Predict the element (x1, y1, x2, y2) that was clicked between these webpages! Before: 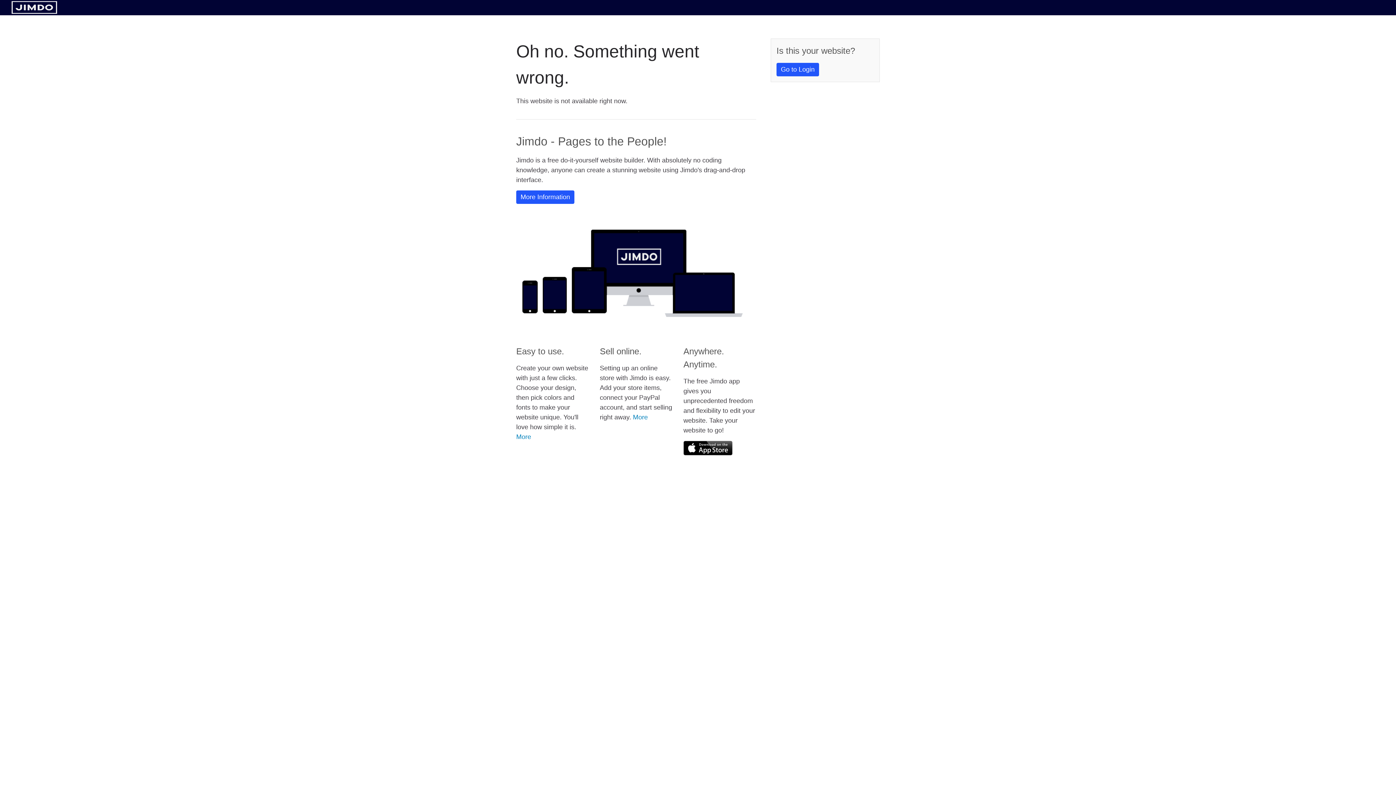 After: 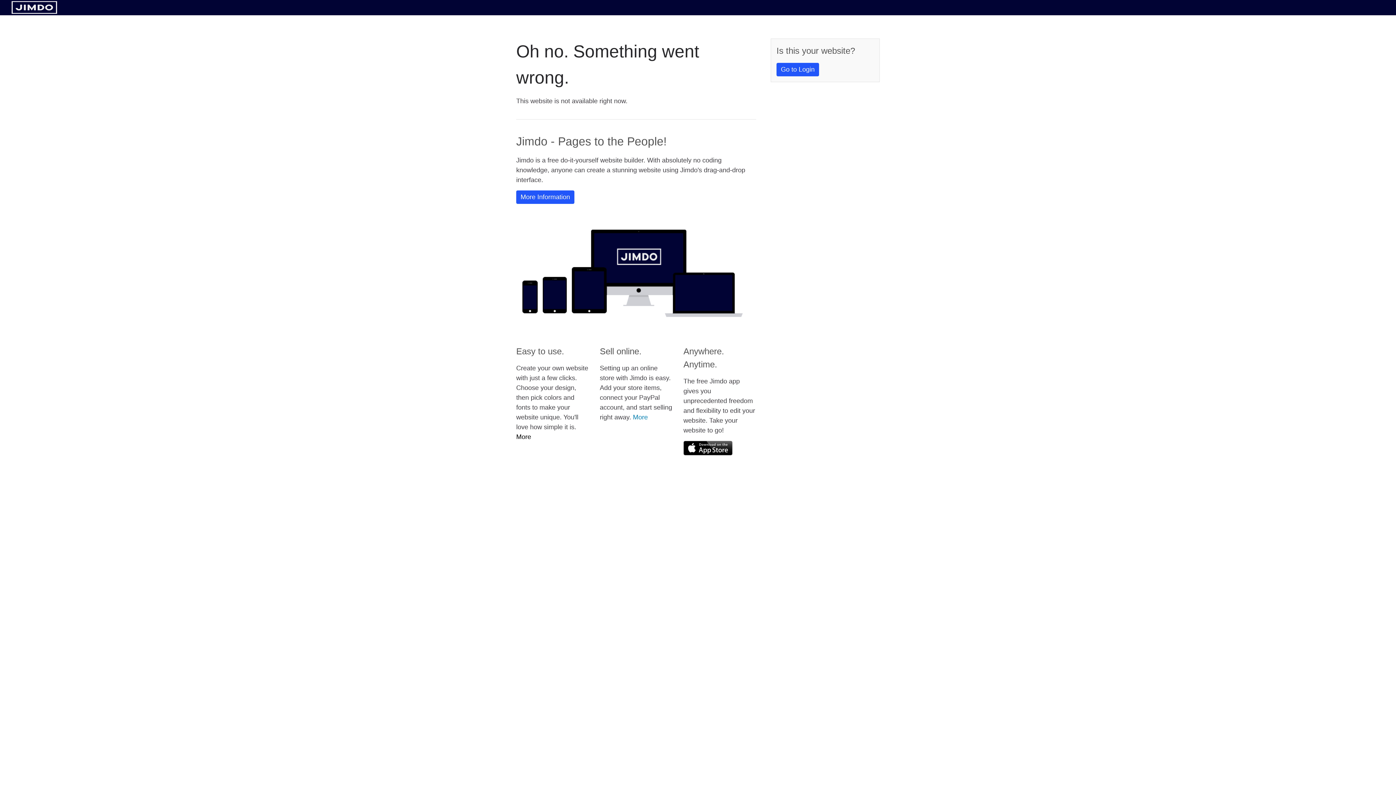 Action: label: More bbox: (516, 433, 531, 440)